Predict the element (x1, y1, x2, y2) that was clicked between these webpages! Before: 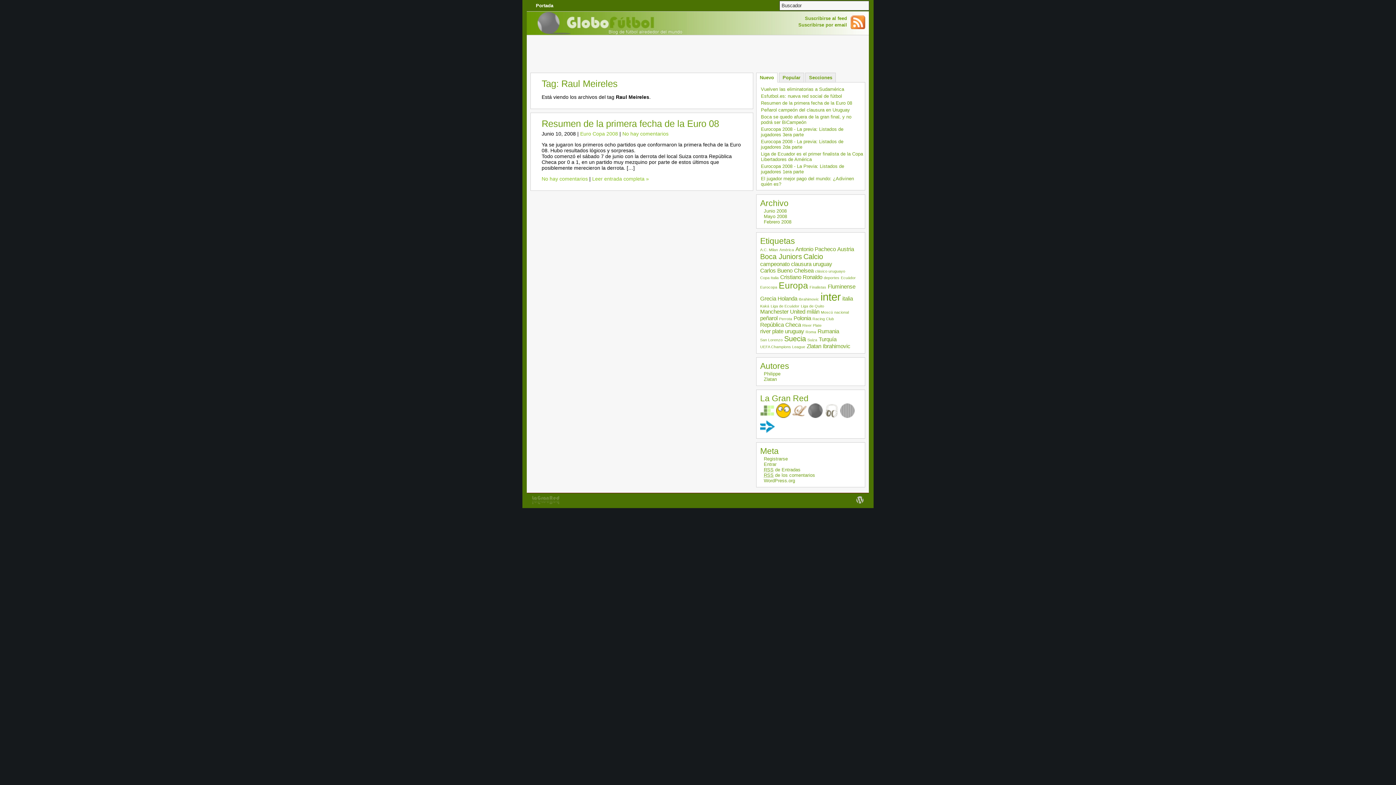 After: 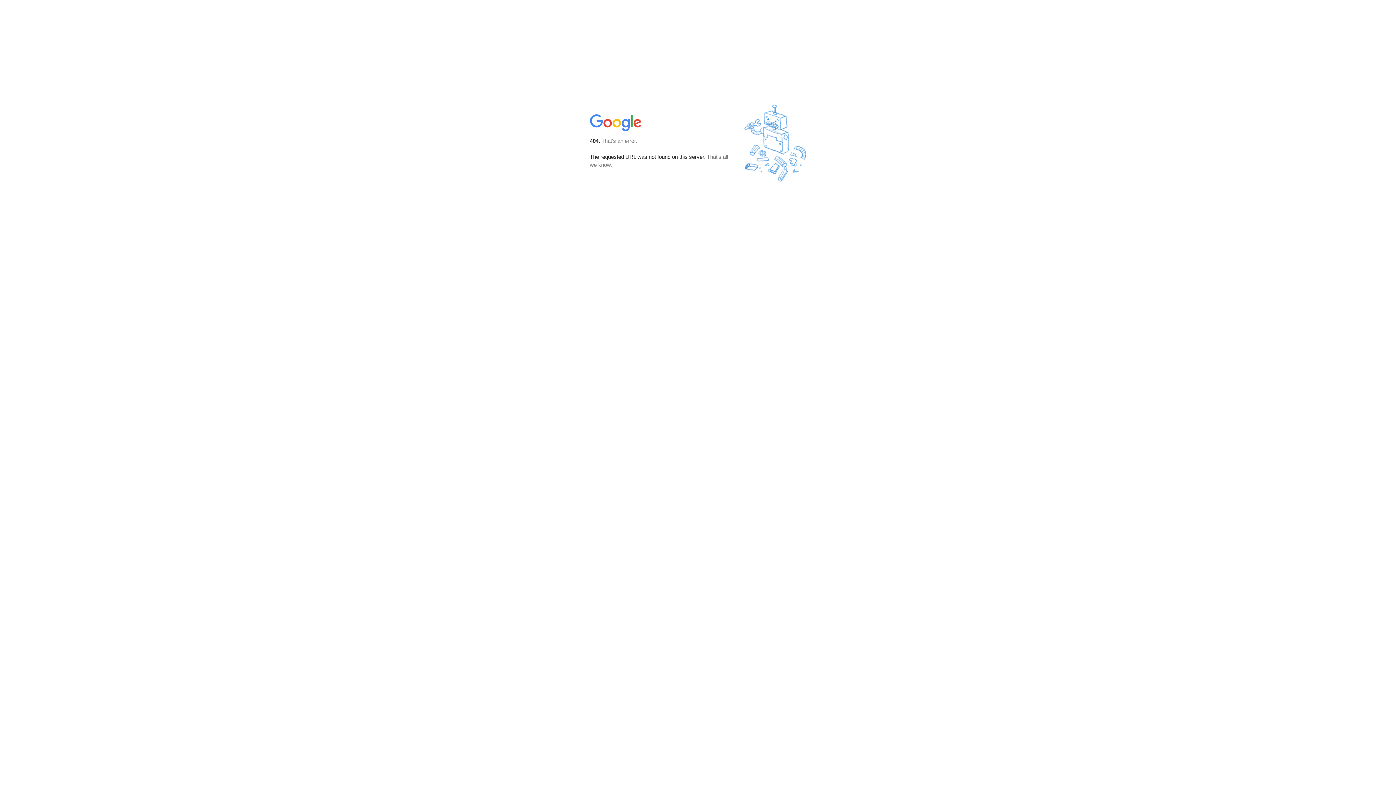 Action: label: Suscribirse por email bbox: (798, 22, 847, 27)